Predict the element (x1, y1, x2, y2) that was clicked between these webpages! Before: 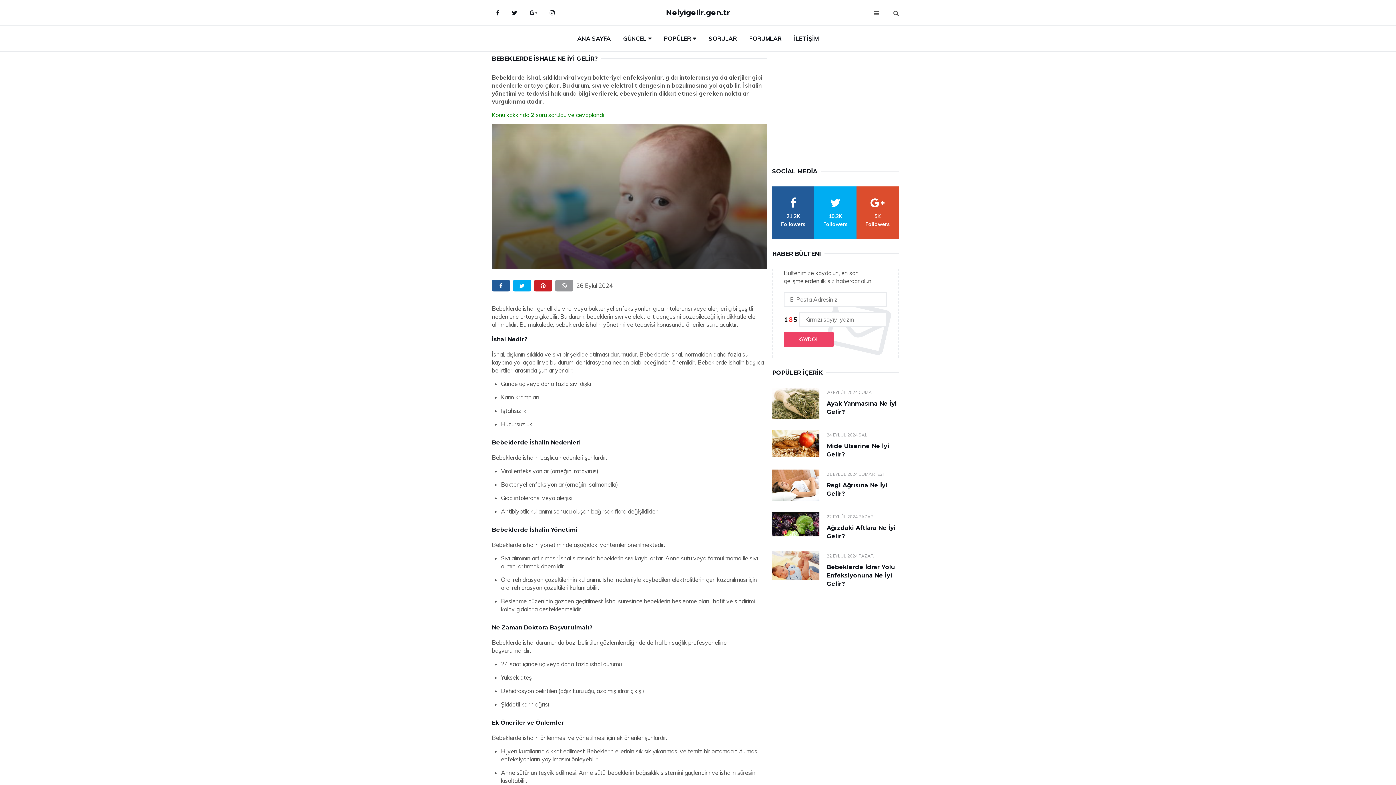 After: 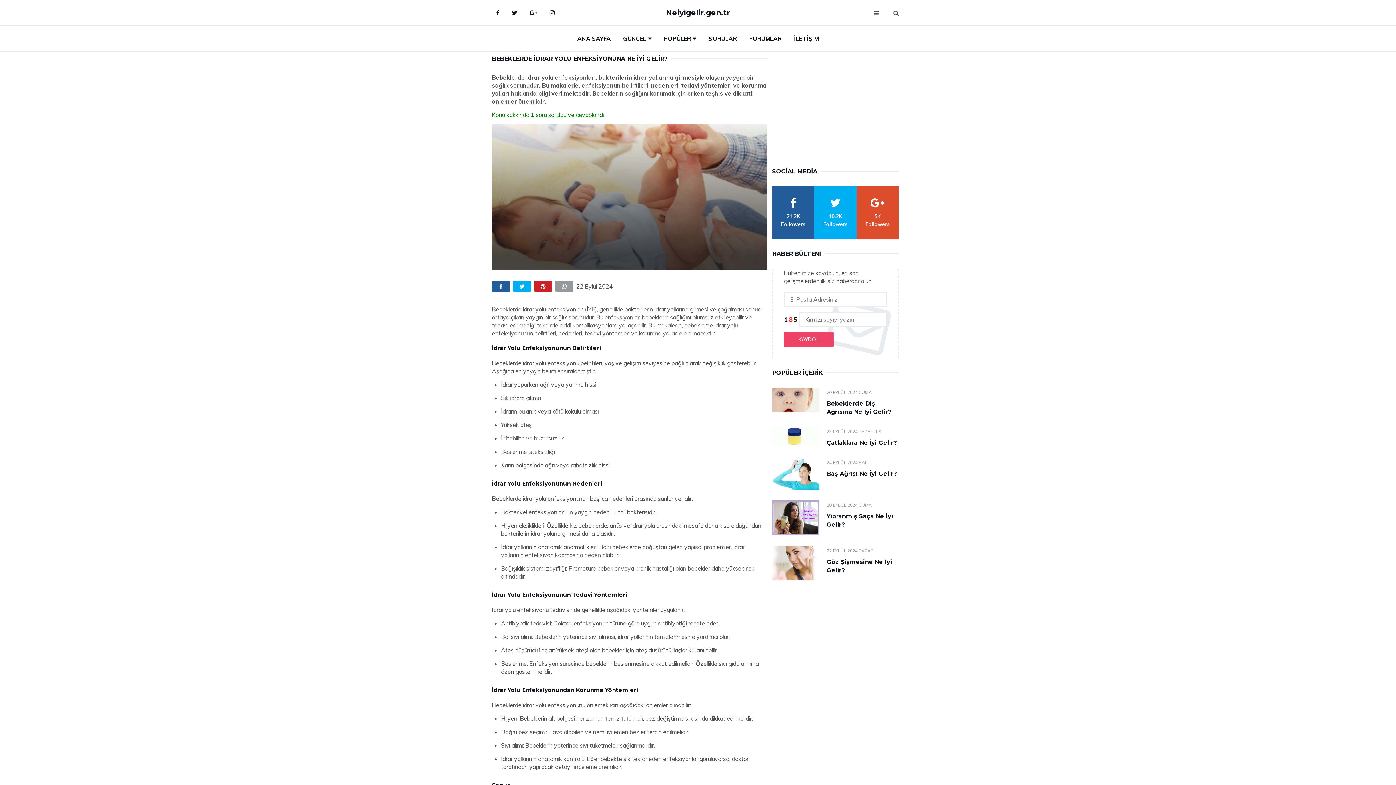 Action: bbox: (826, 564, 895, 587) label: Bebeklerde İdrar Yolu Enfeksiyonuna Ne İyi Gelir?